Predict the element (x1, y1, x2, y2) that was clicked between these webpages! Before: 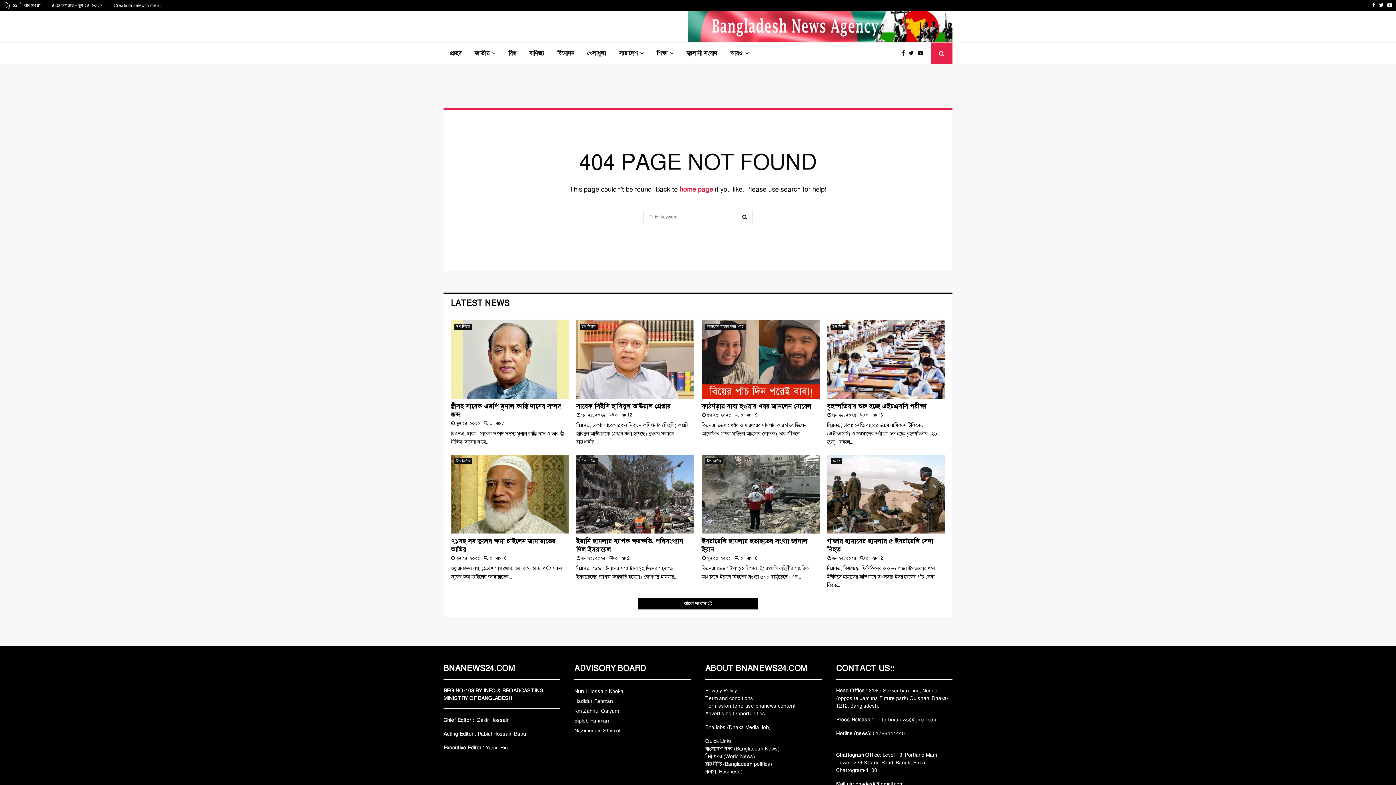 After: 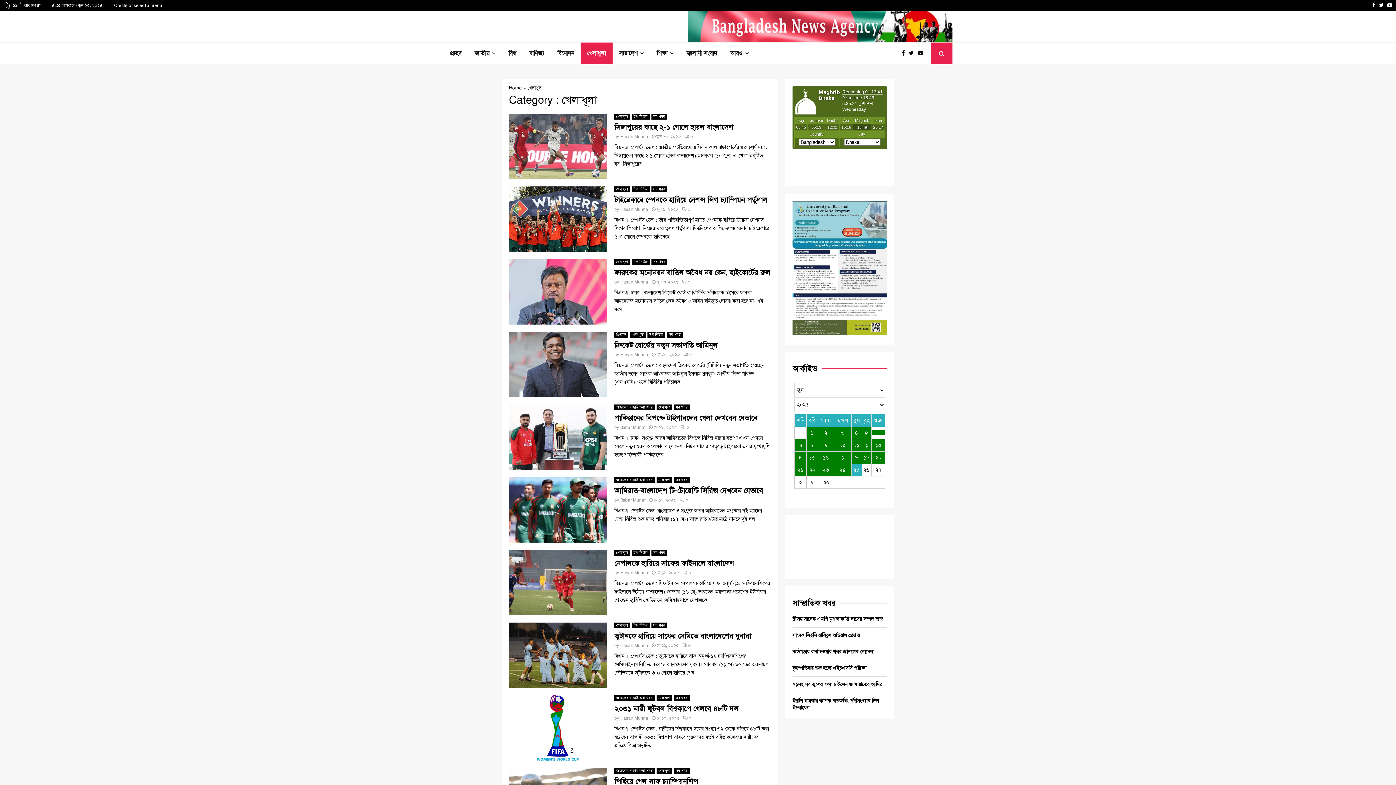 Action: bbox: (580, 42, 612, 64) label: খেলাধূলা